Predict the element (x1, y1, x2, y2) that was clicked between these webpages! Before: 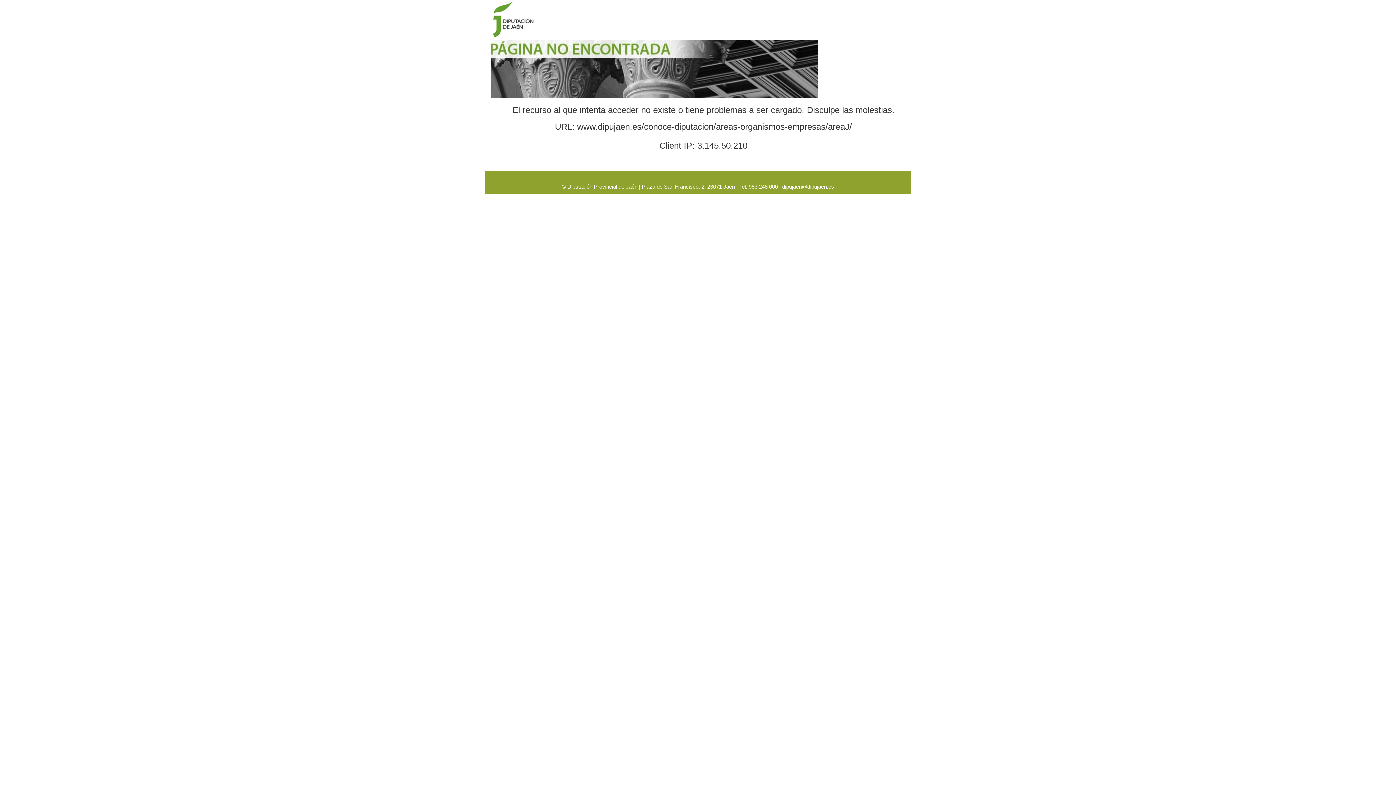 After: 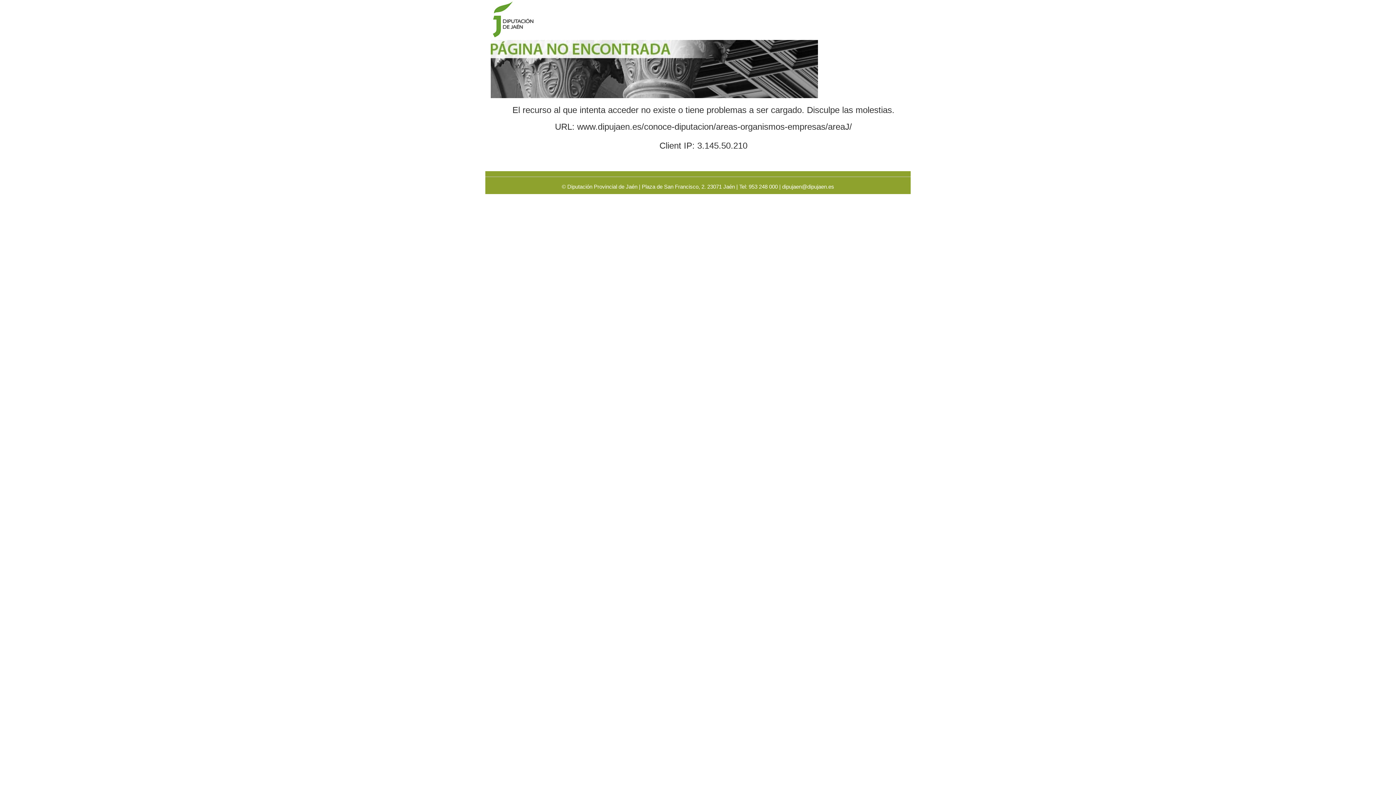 Action: label: dipujaen@dipujaen.es bbox: (782, 183, 834, 189)